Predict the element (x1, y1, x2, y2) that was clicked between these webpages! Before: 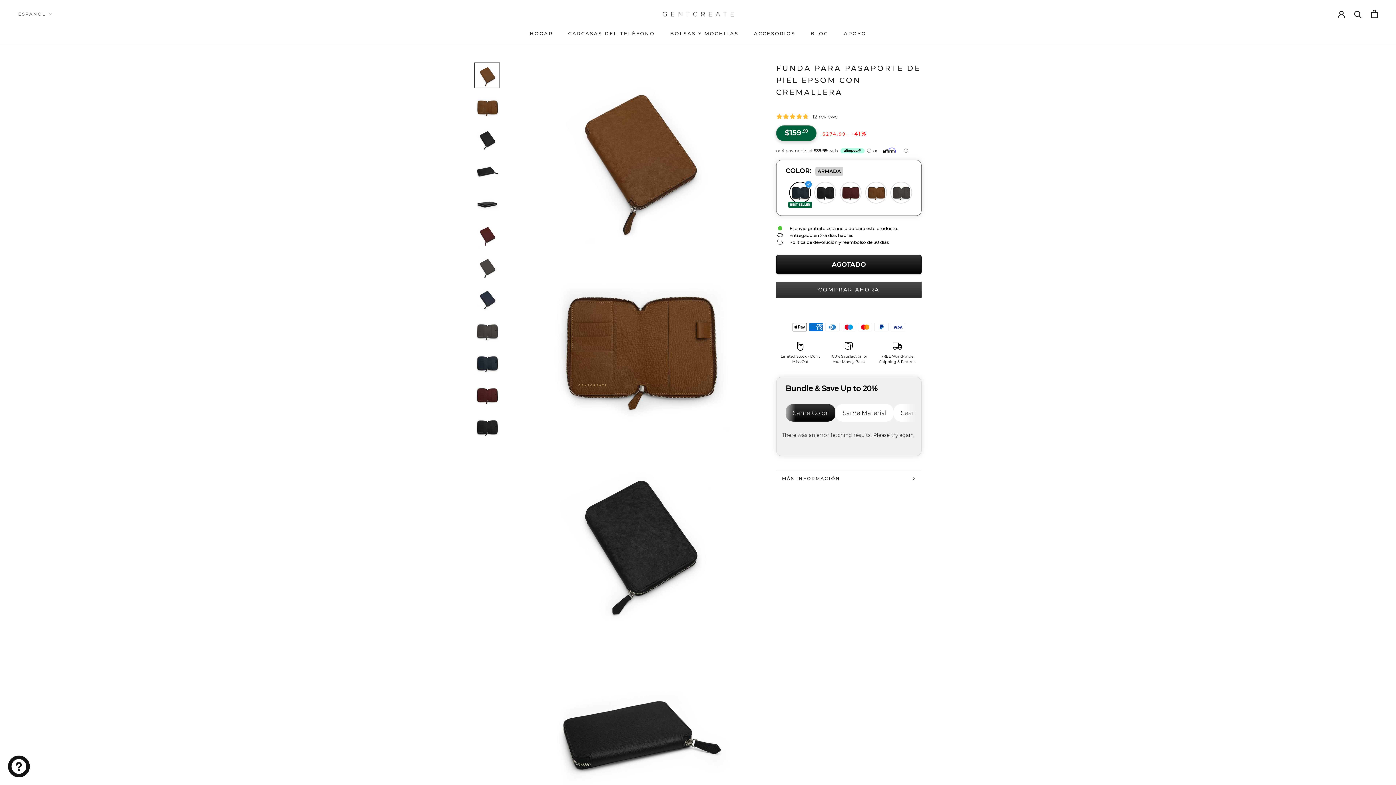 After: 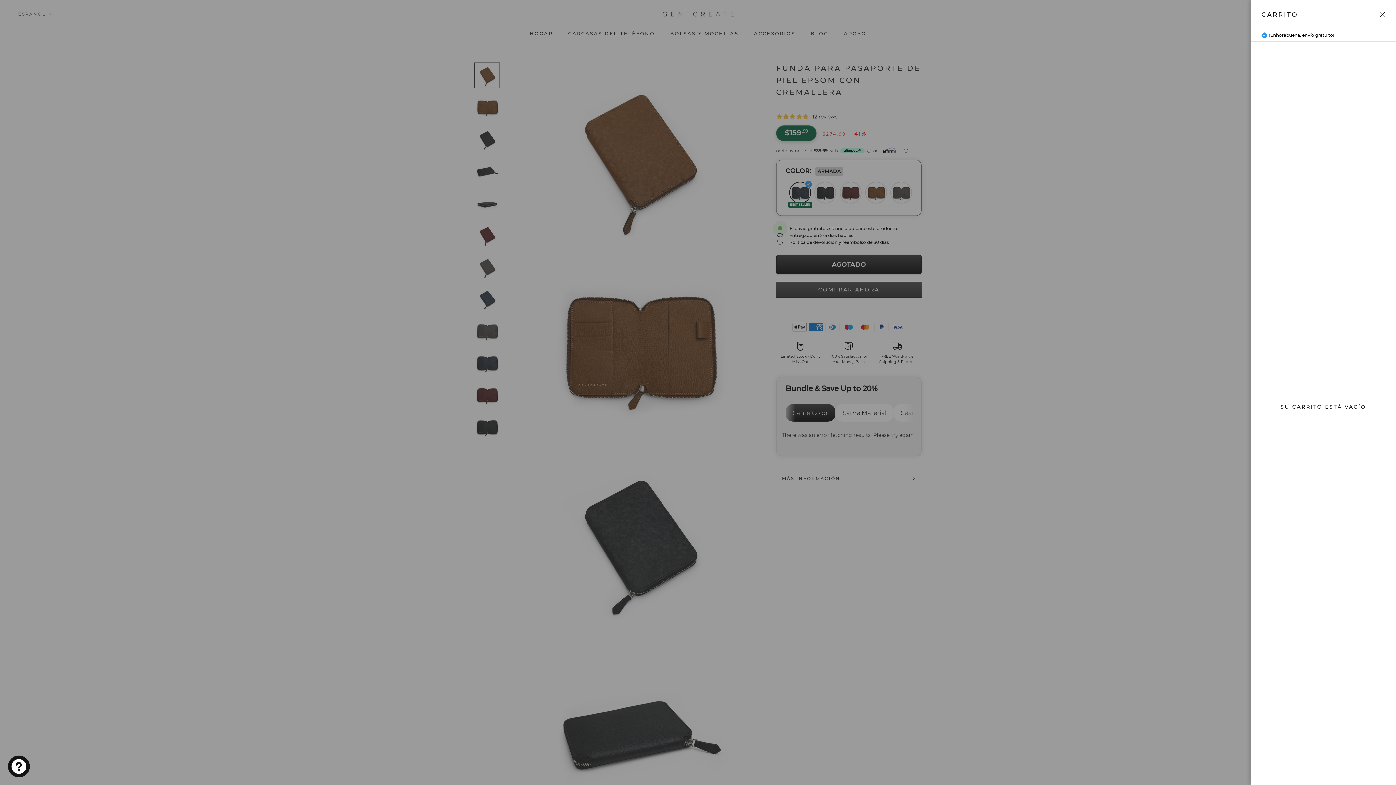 Action: label: Ver carrito bbox: (1371, 9, 1378, 18)